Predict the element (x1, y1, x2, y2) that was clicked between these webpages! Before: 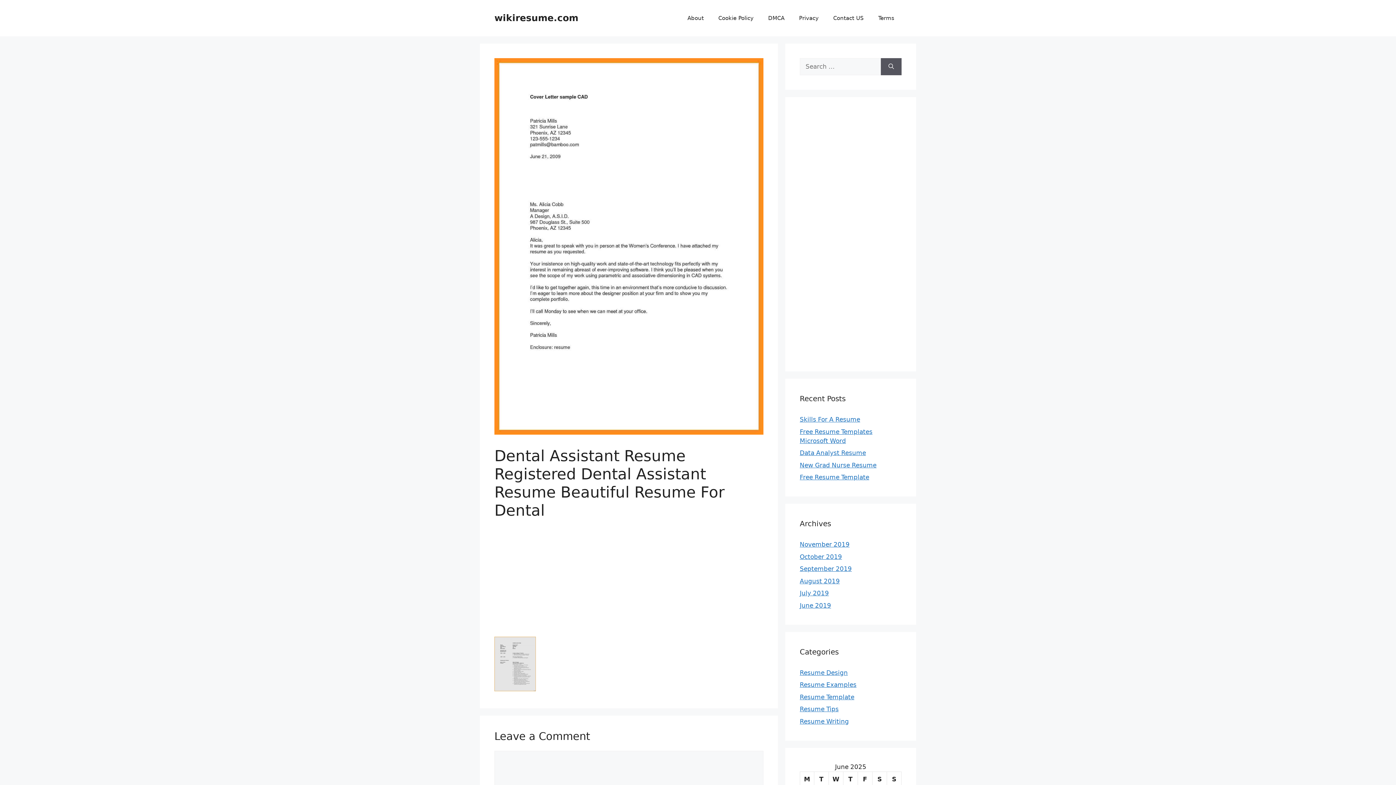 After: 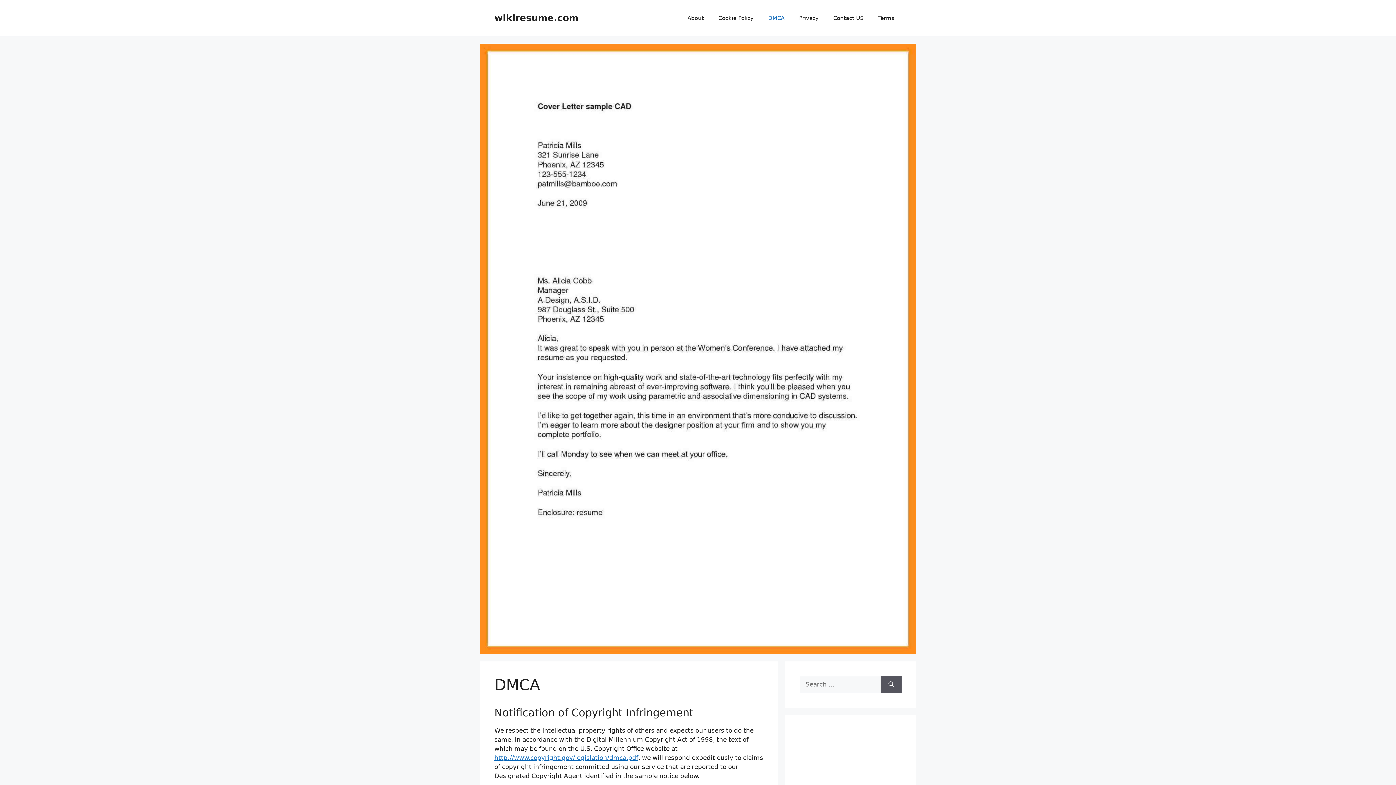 Action: label: DMCA bbox: (761, 7, 792, 29)